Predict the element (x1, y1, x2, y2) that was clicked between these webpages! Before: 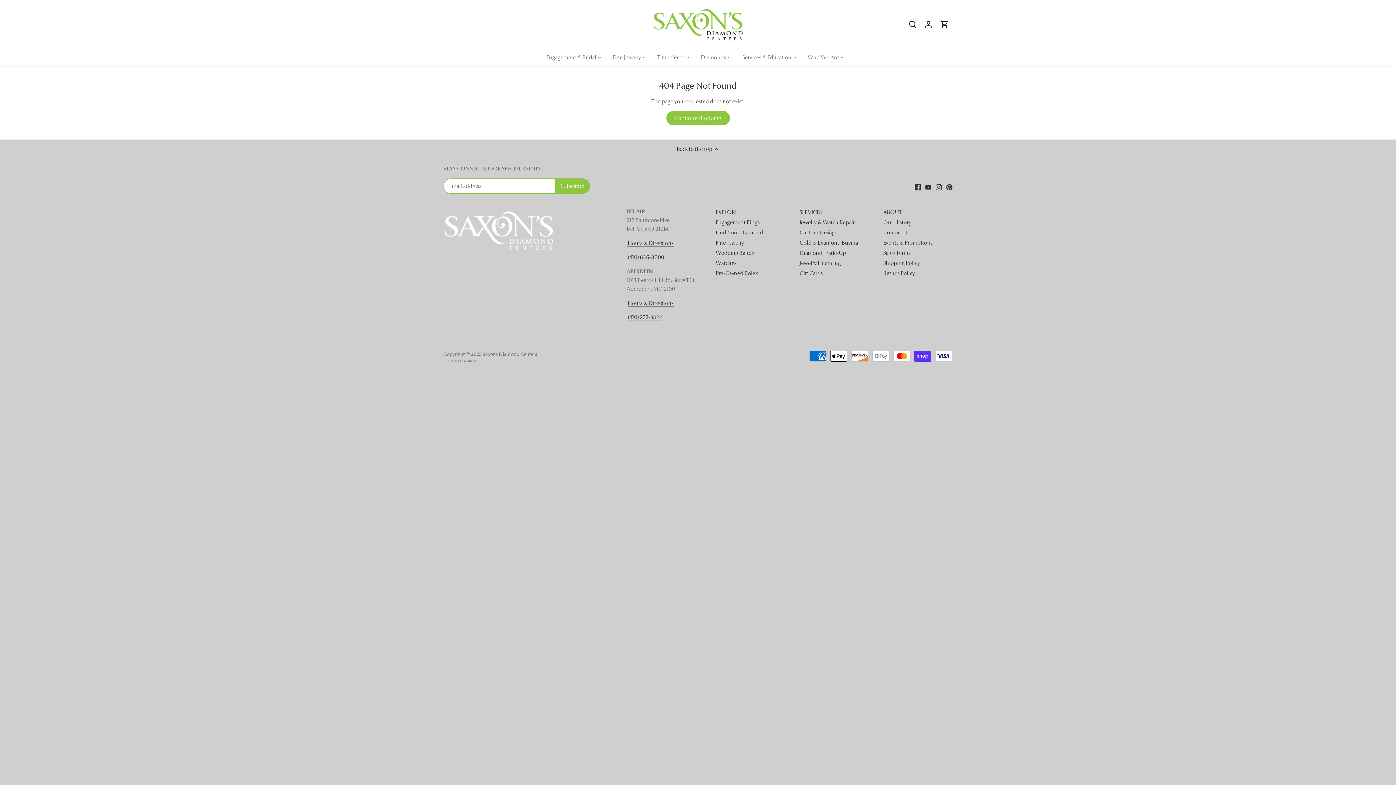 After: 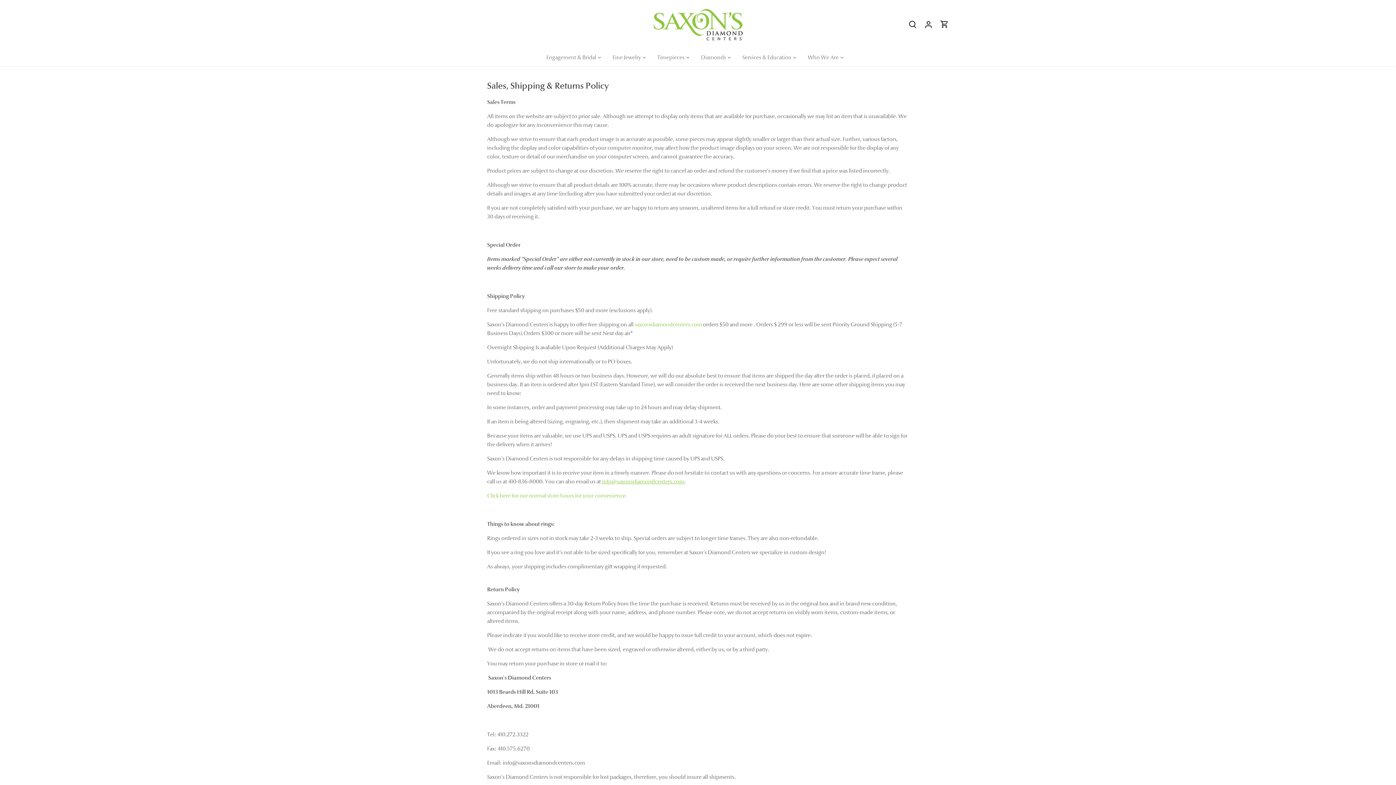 Action: bbox: (883, 249, 910, 256) label: Sales Terms